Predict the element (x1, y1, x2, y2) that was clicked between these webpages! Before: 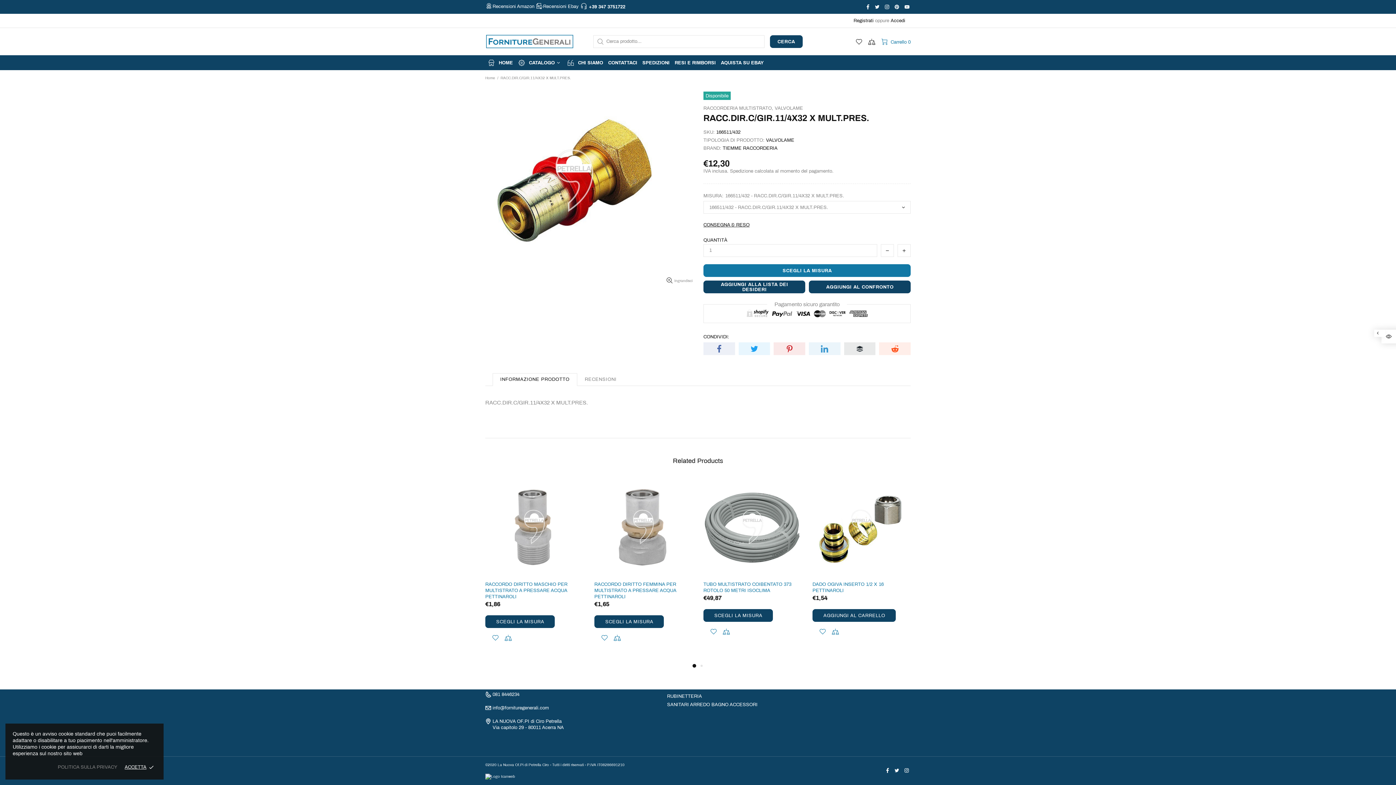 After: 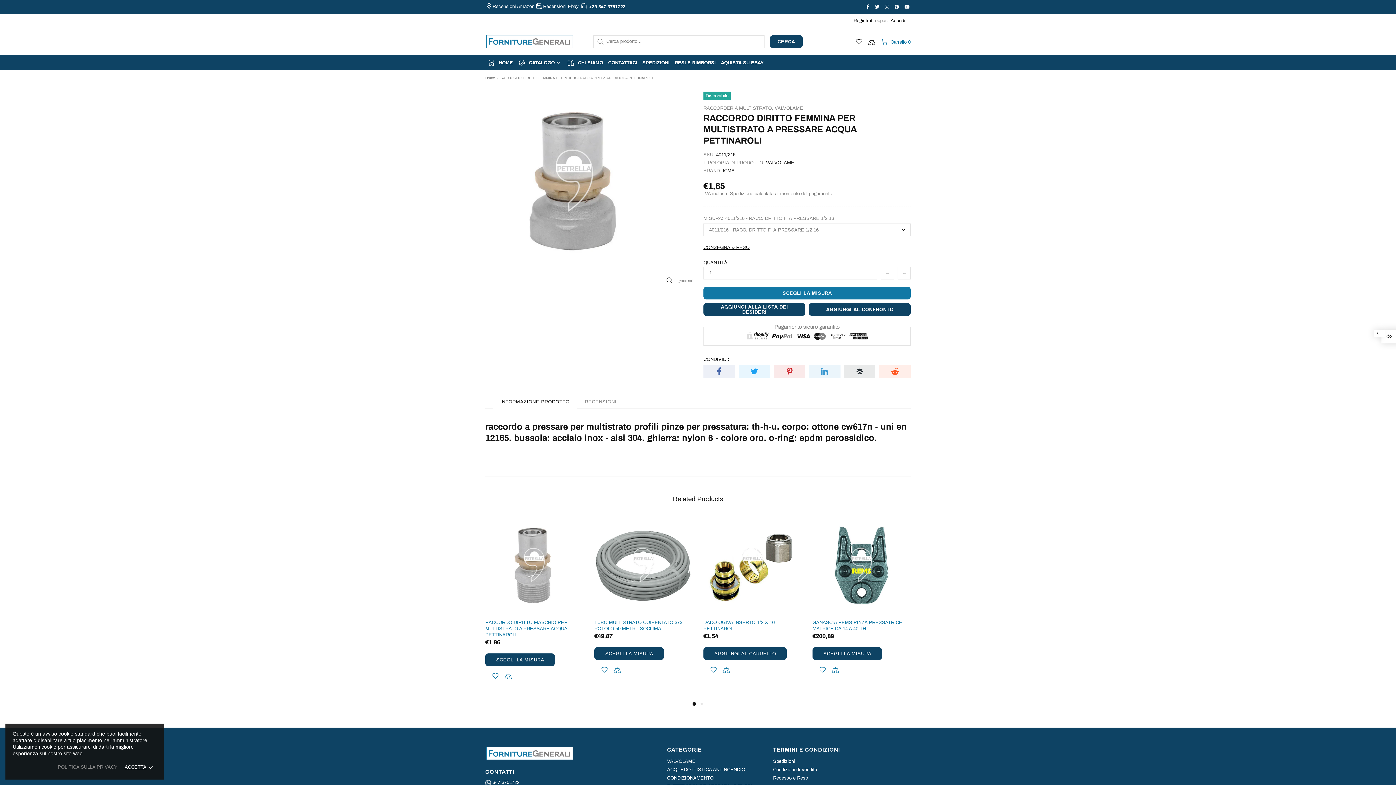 Action: bbox: (594, 478, 692, 498)